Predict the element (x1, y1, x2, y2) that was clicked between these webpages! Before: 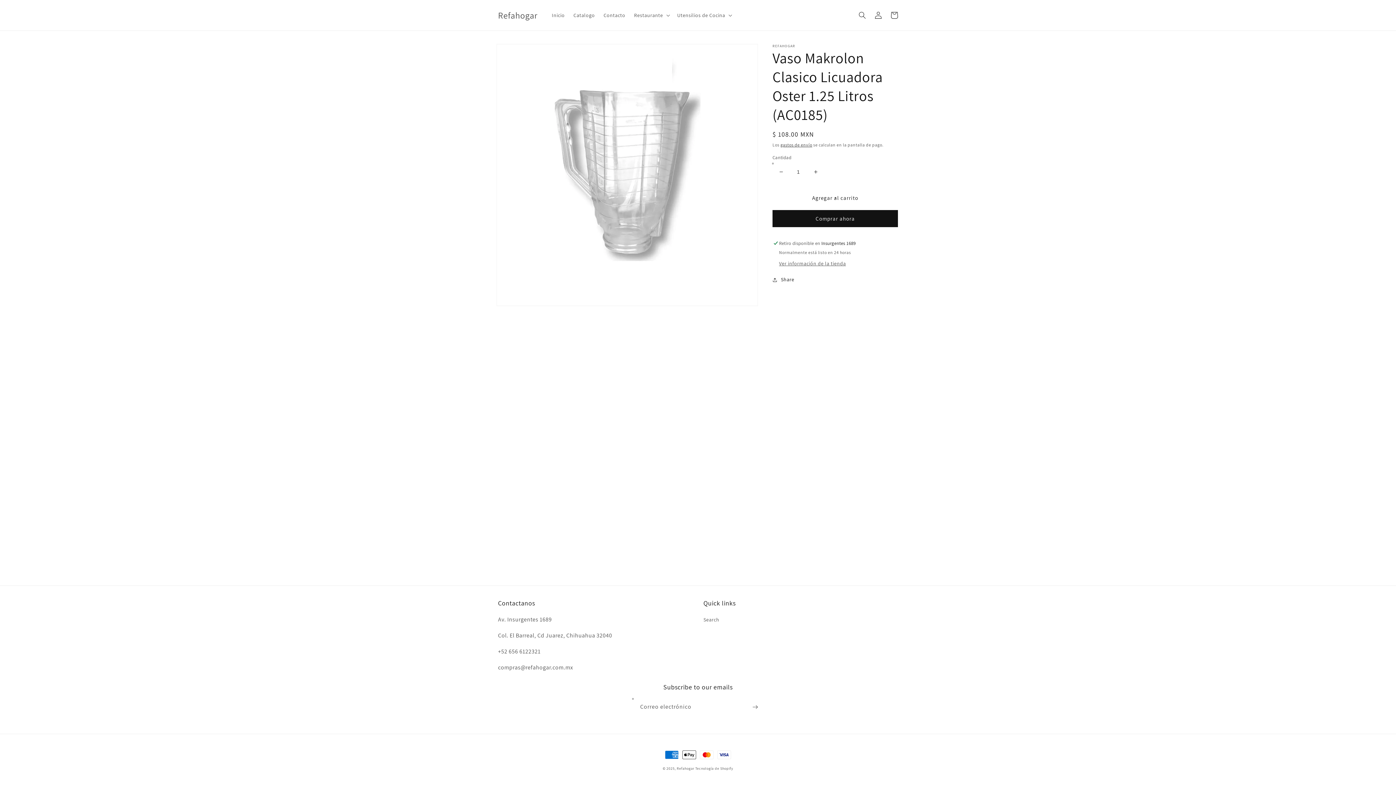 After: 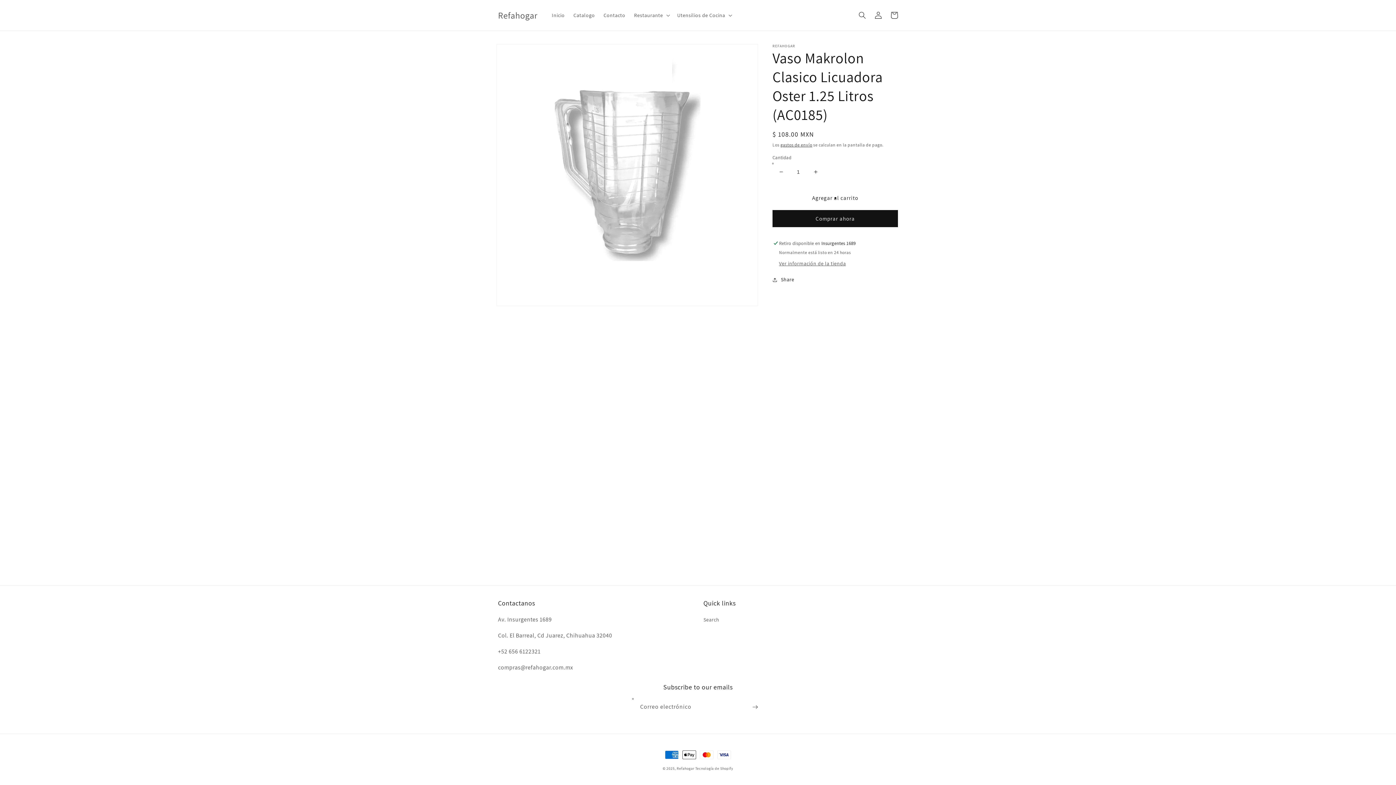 Action: bbox: (772, 189, 898, 206) label: Agregar al carrito